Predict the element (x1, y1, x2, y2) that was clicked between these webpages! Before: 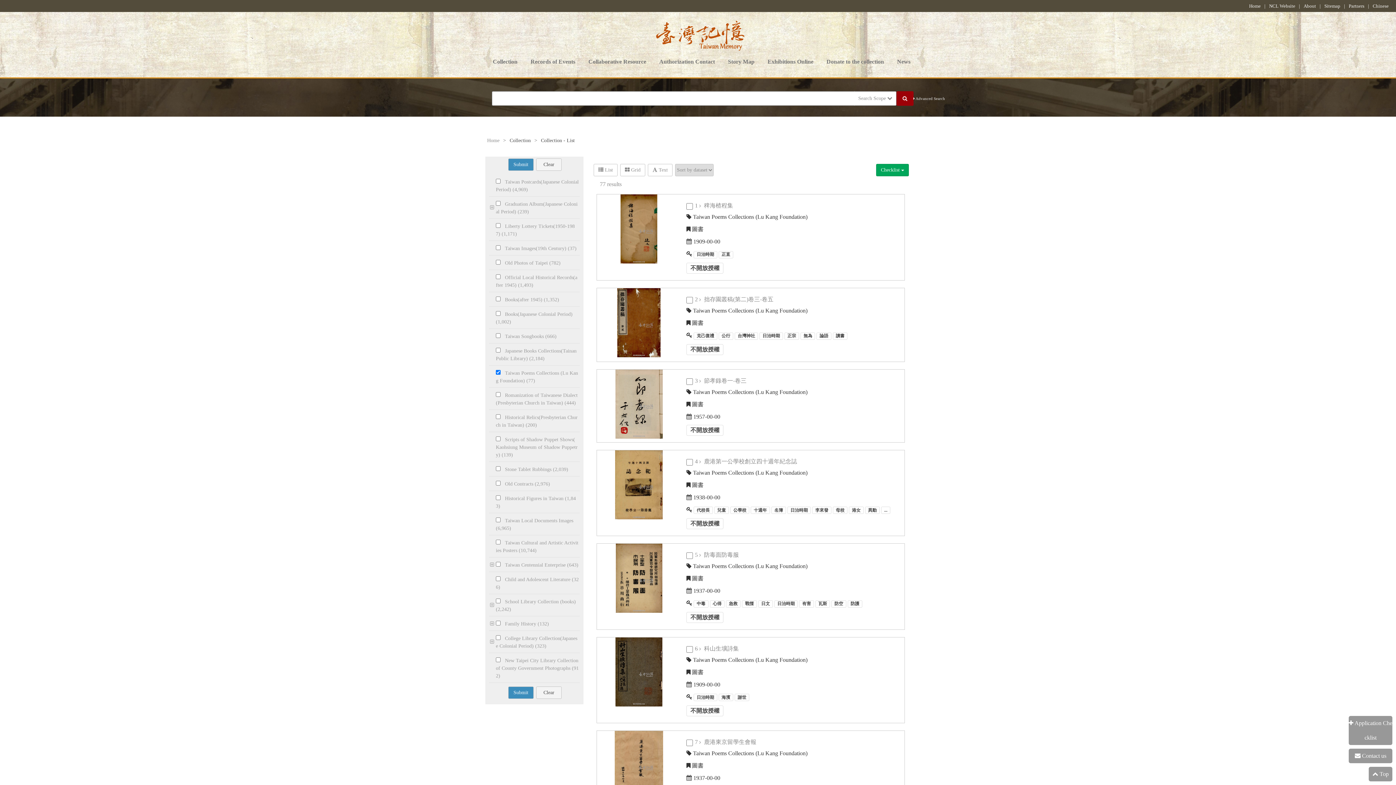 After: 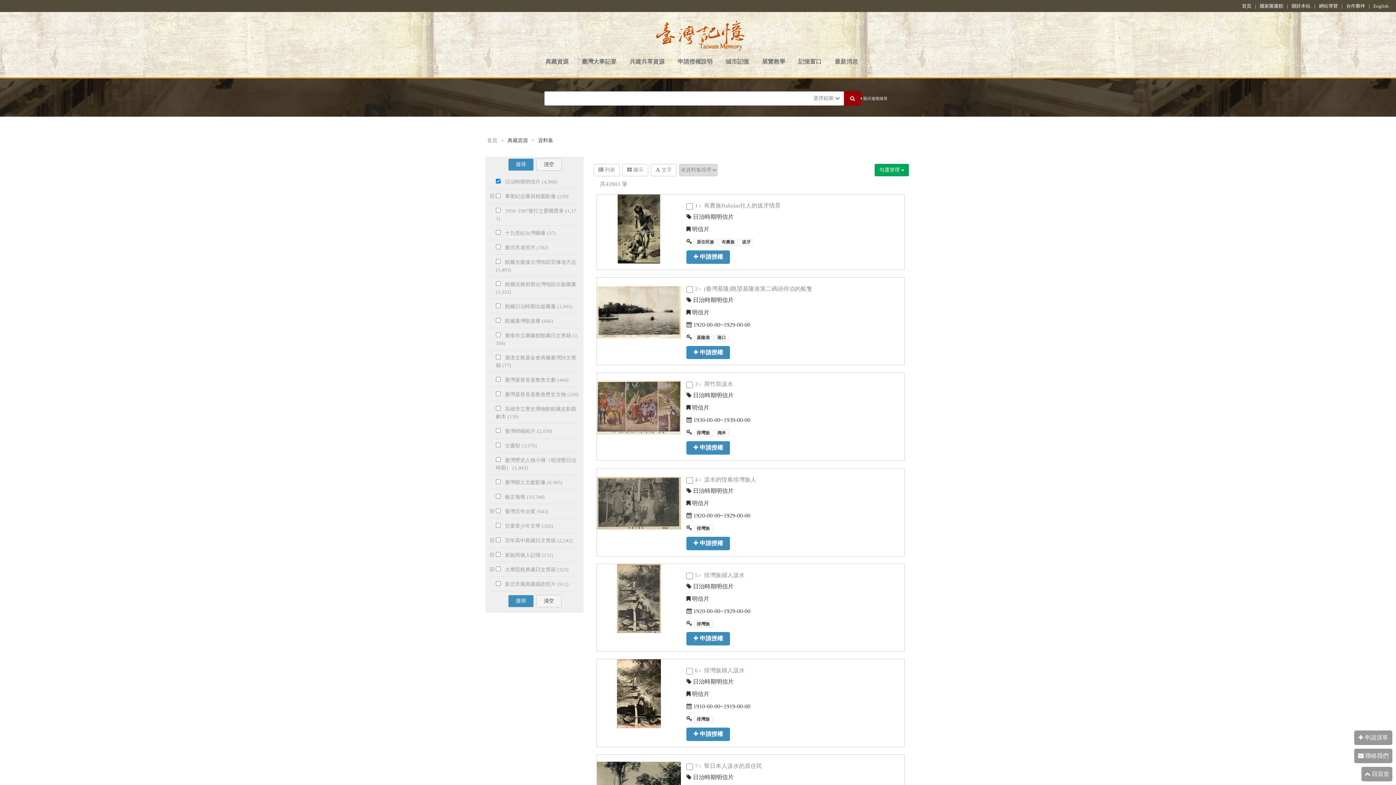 Action: bbox: (536, 158, 561, 170) label: Clear